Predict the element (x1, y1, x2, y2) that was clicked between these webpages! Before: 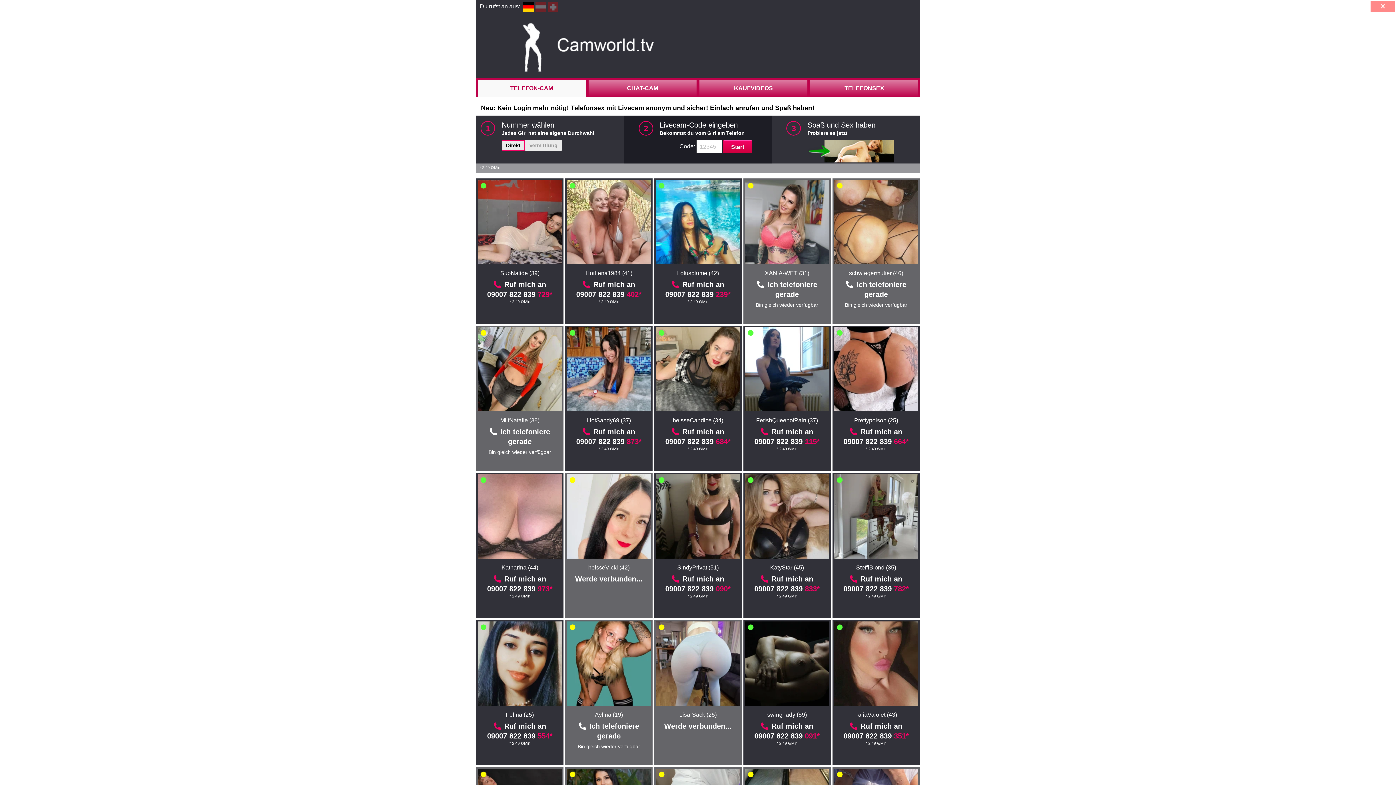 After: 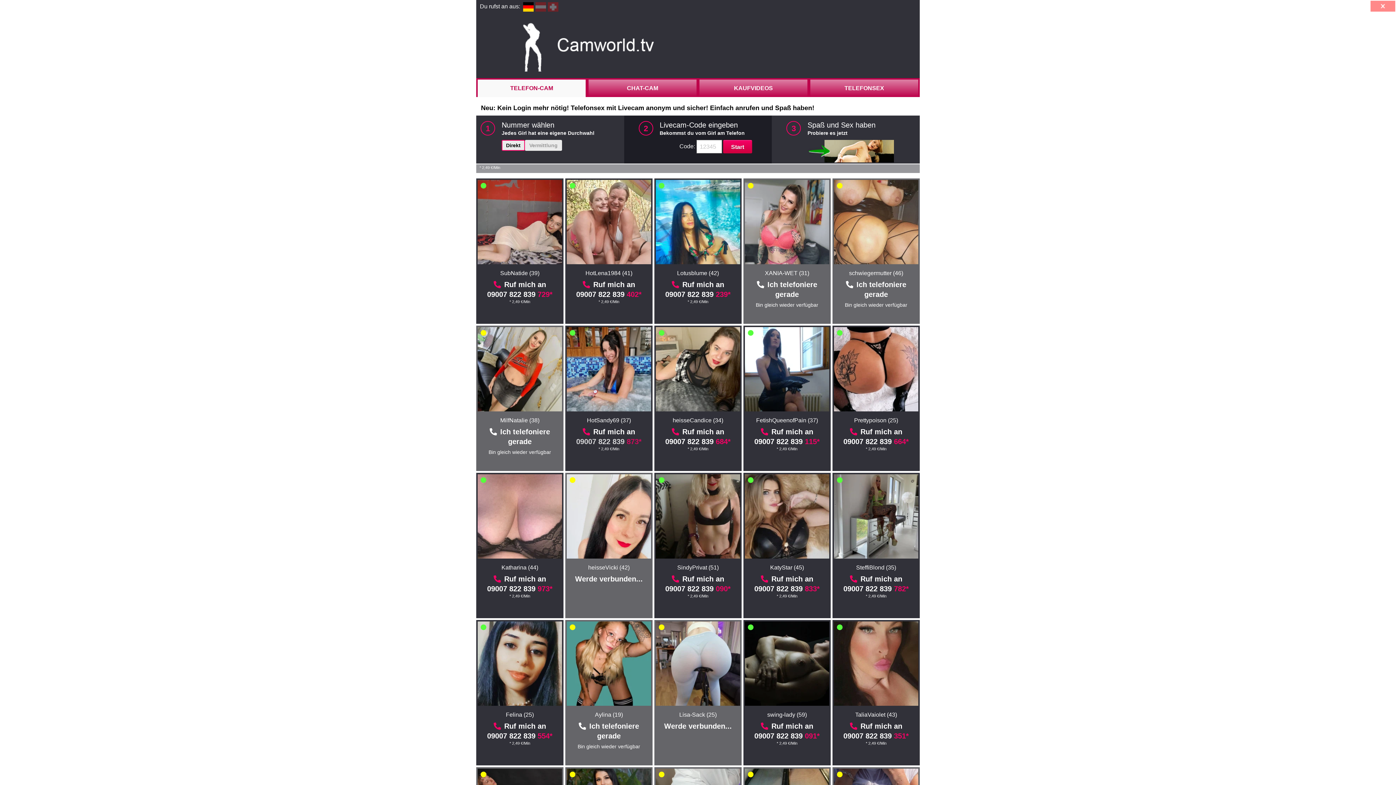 Action: label: 09007 822 839 873* bbox: (576, 437, 641, 445)